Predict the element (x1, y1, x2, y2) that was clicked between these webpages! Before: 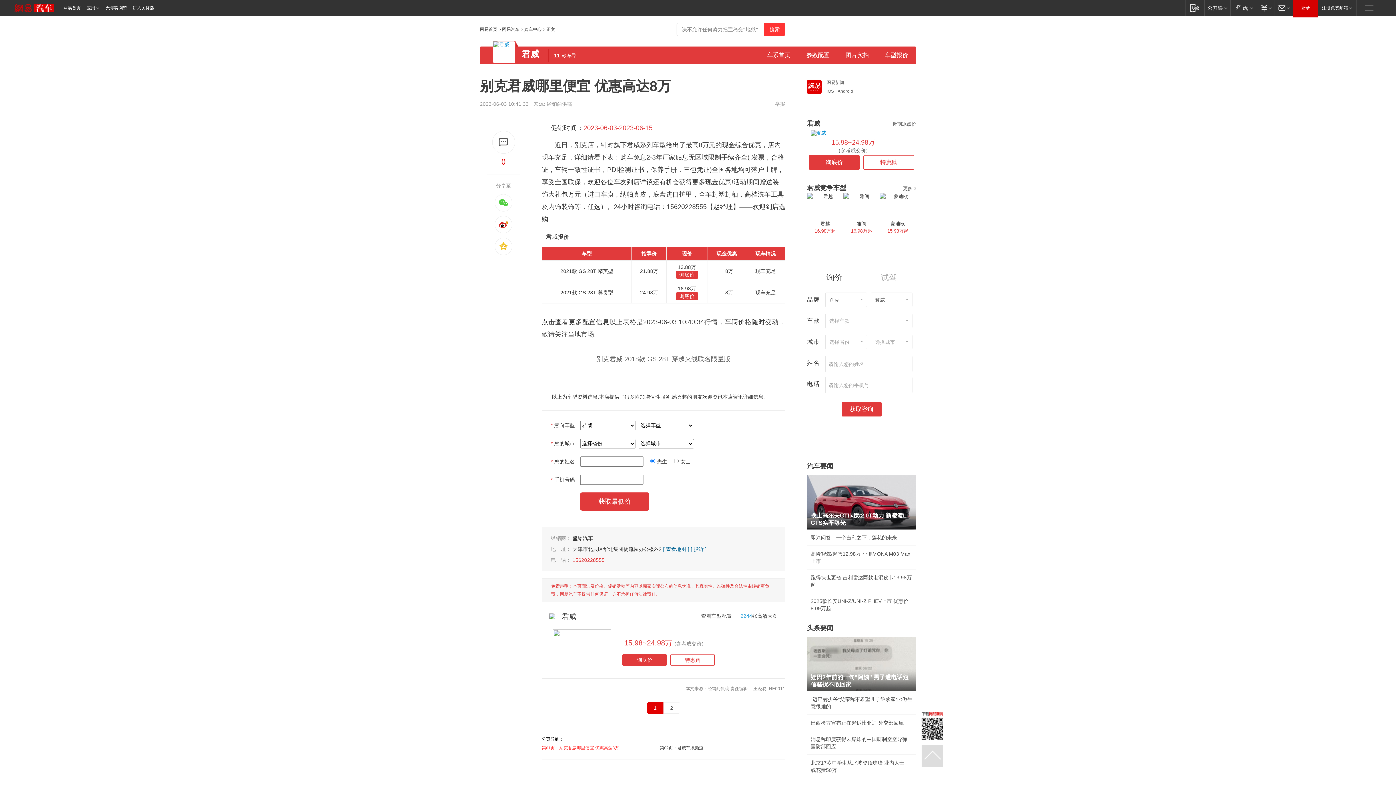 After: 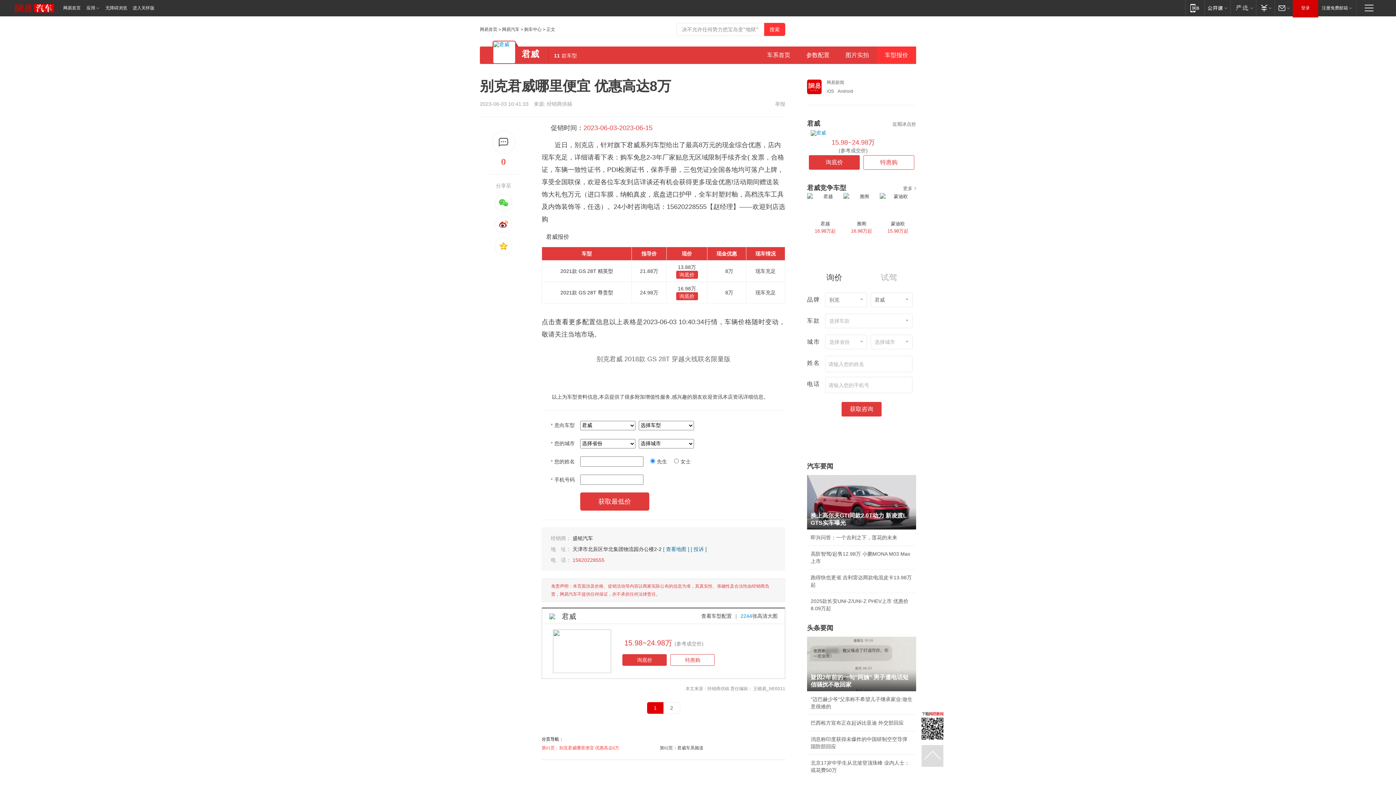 Action: label: 车型报价 bbox: (877, 46, 916, 64)